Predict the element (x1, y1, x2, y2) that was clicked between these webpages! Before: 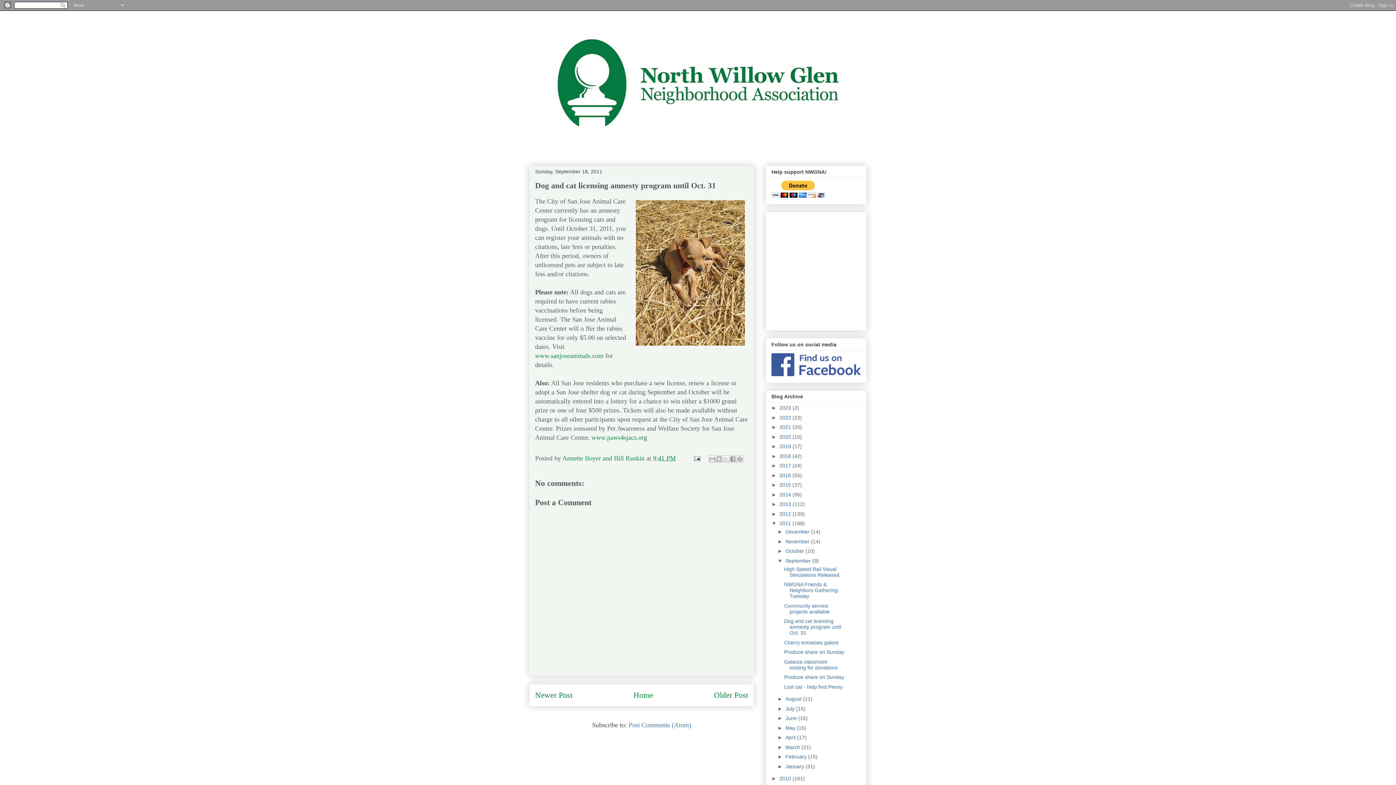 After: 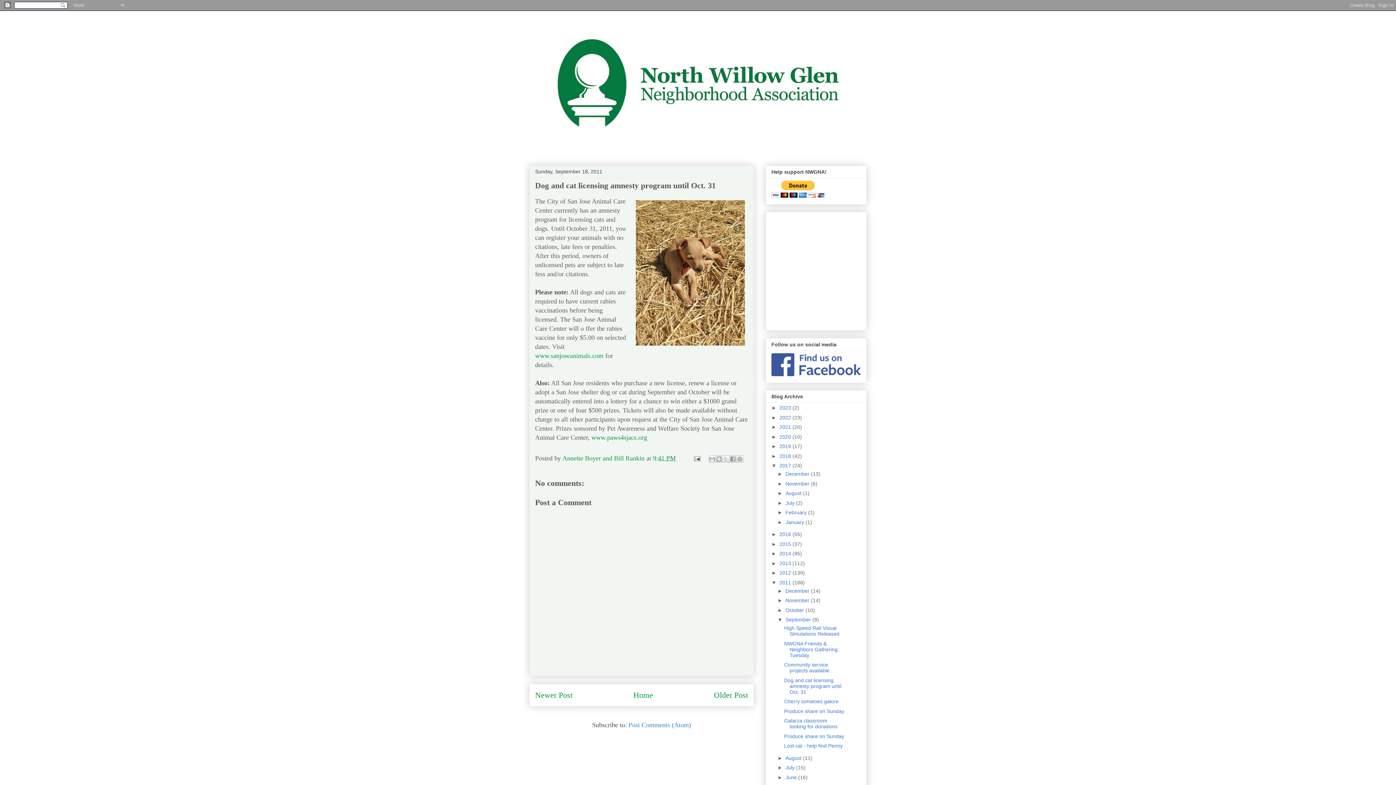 Action: label: ►   bbox: (771, 462, 779, 468)